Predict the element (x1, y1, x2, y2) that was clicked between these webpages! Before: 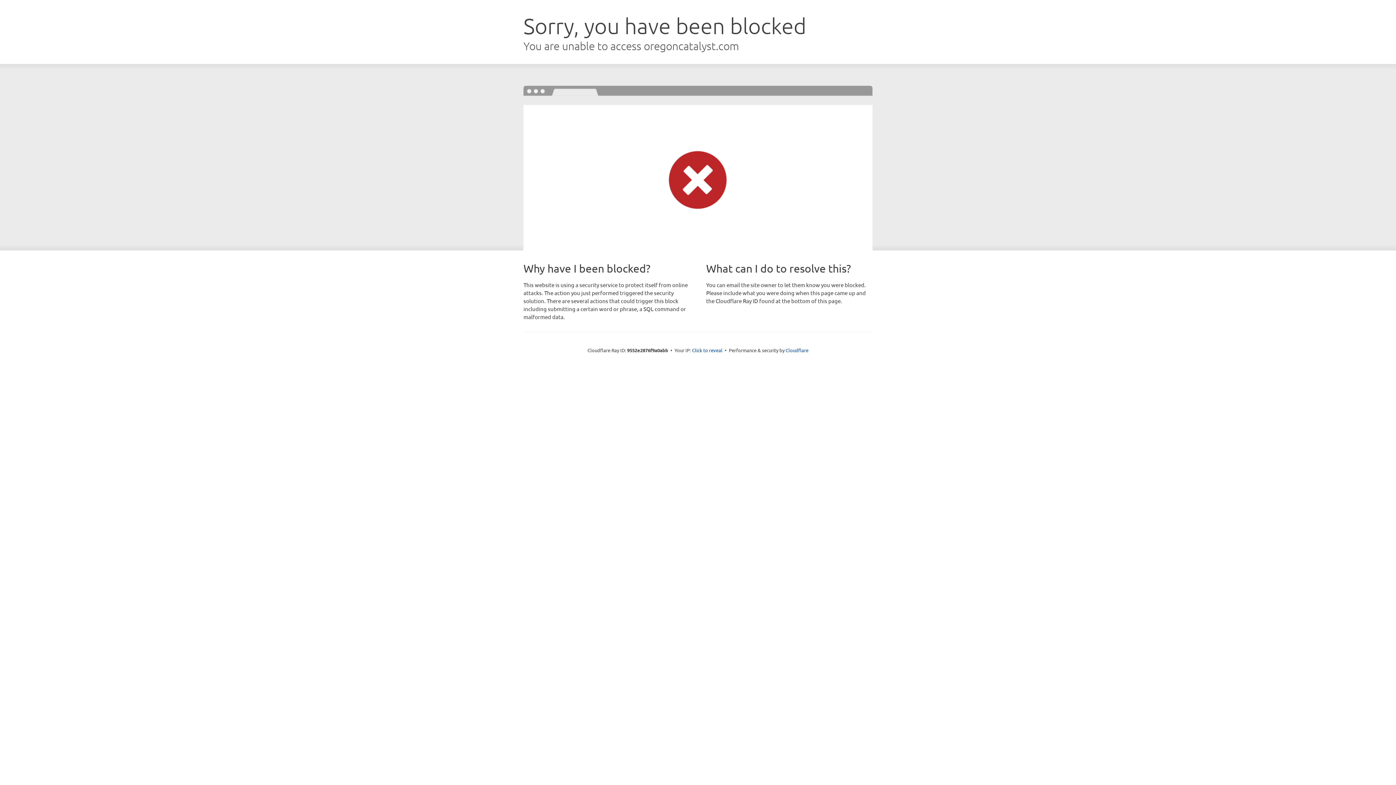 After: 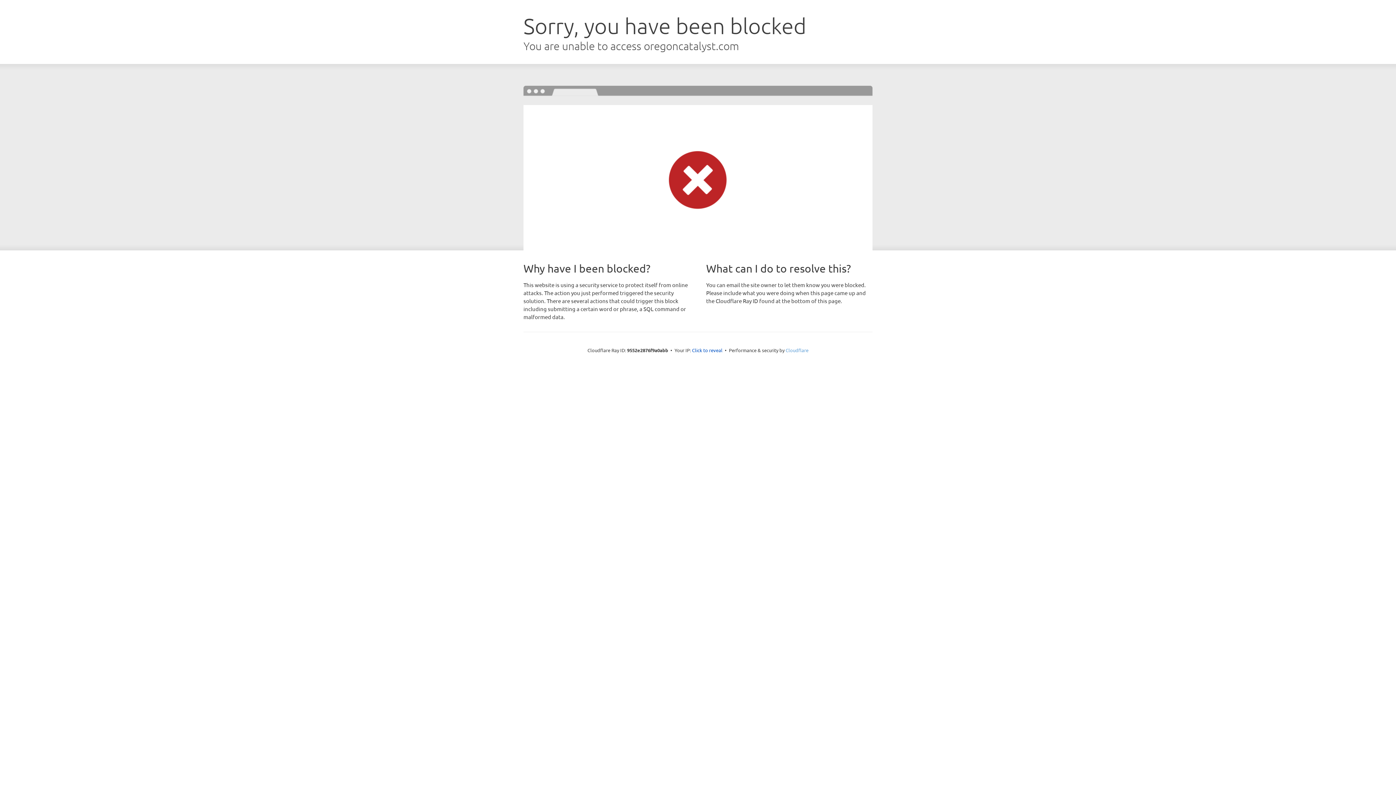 Action: bbox: (785, 347, 808, 353) label: Cloudflare